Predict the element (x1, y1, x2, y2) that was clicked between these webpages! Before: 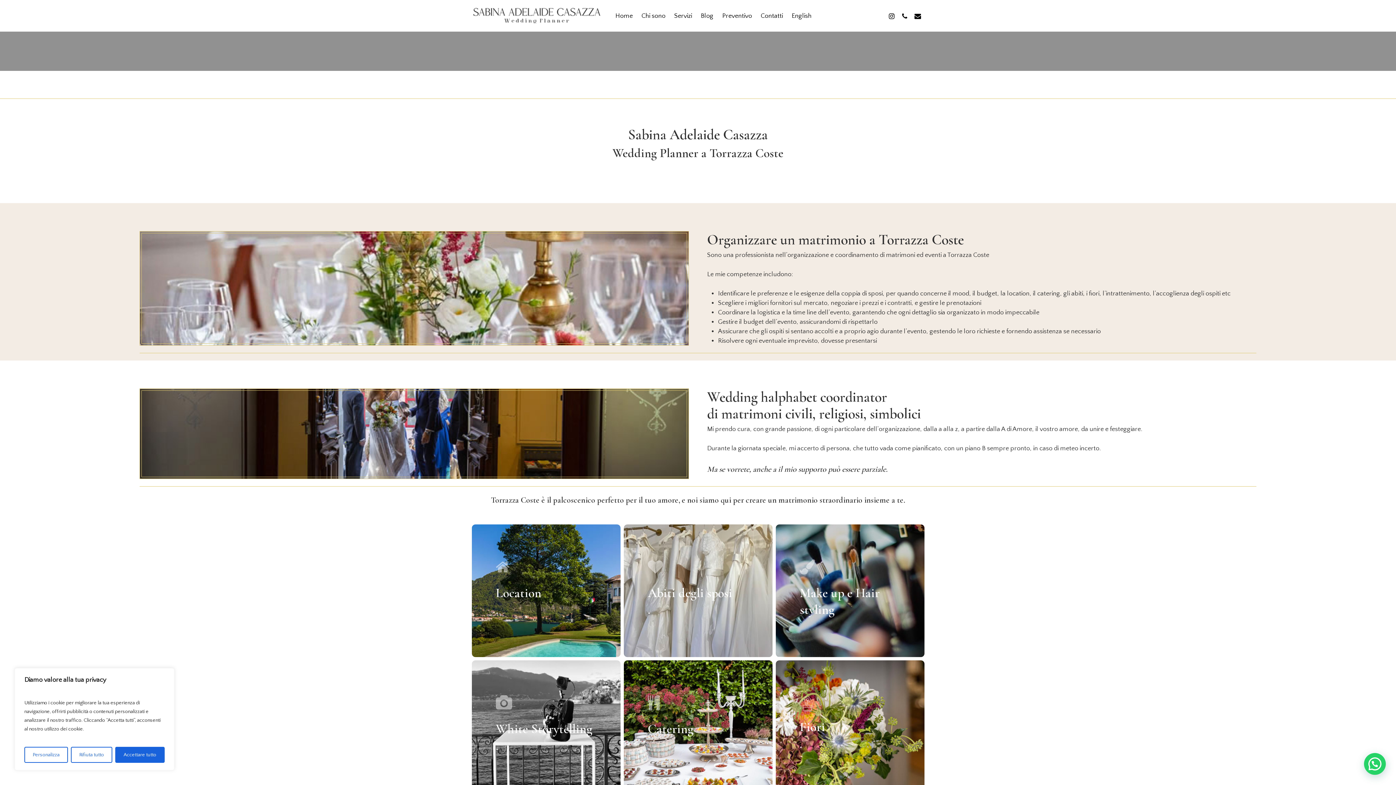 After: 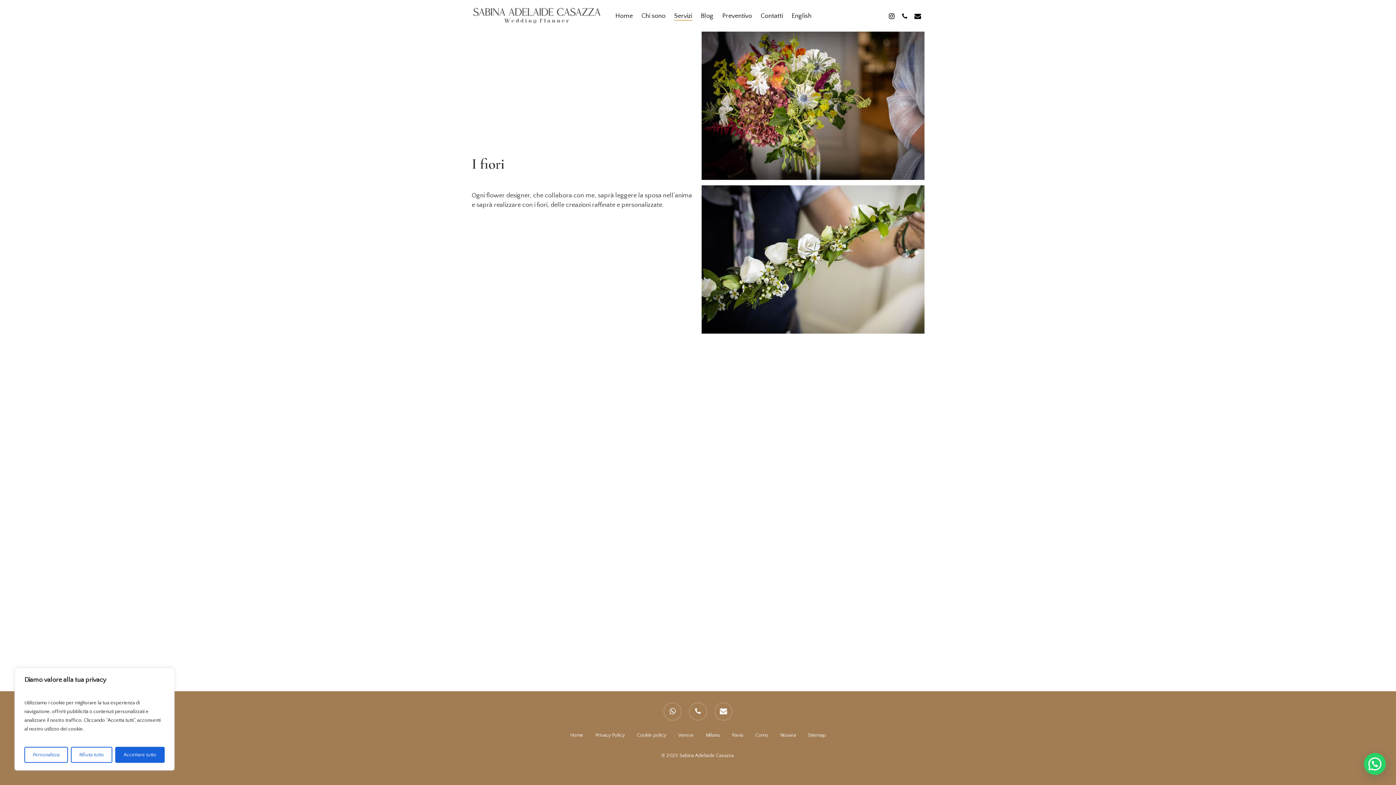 Action: bbox: (776, 661, 924, 791)